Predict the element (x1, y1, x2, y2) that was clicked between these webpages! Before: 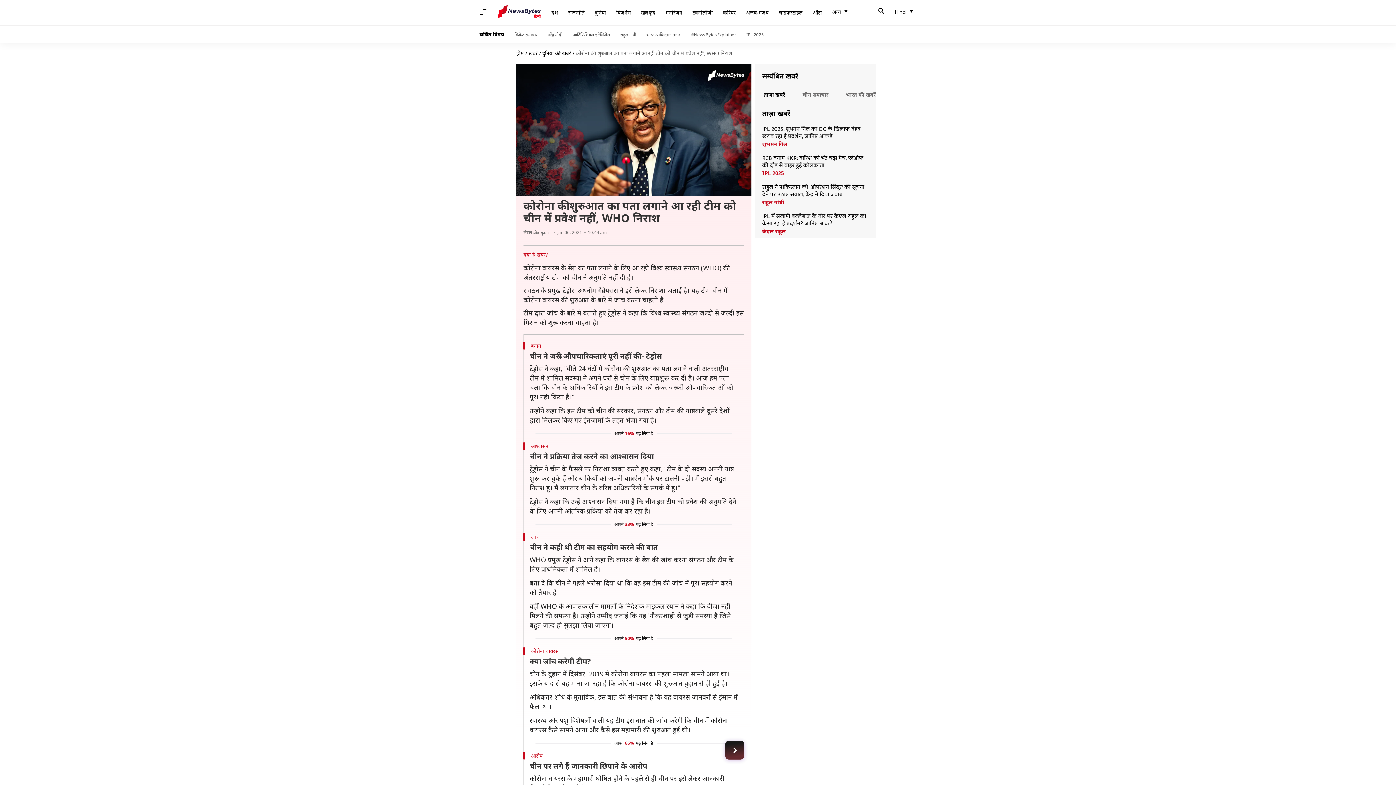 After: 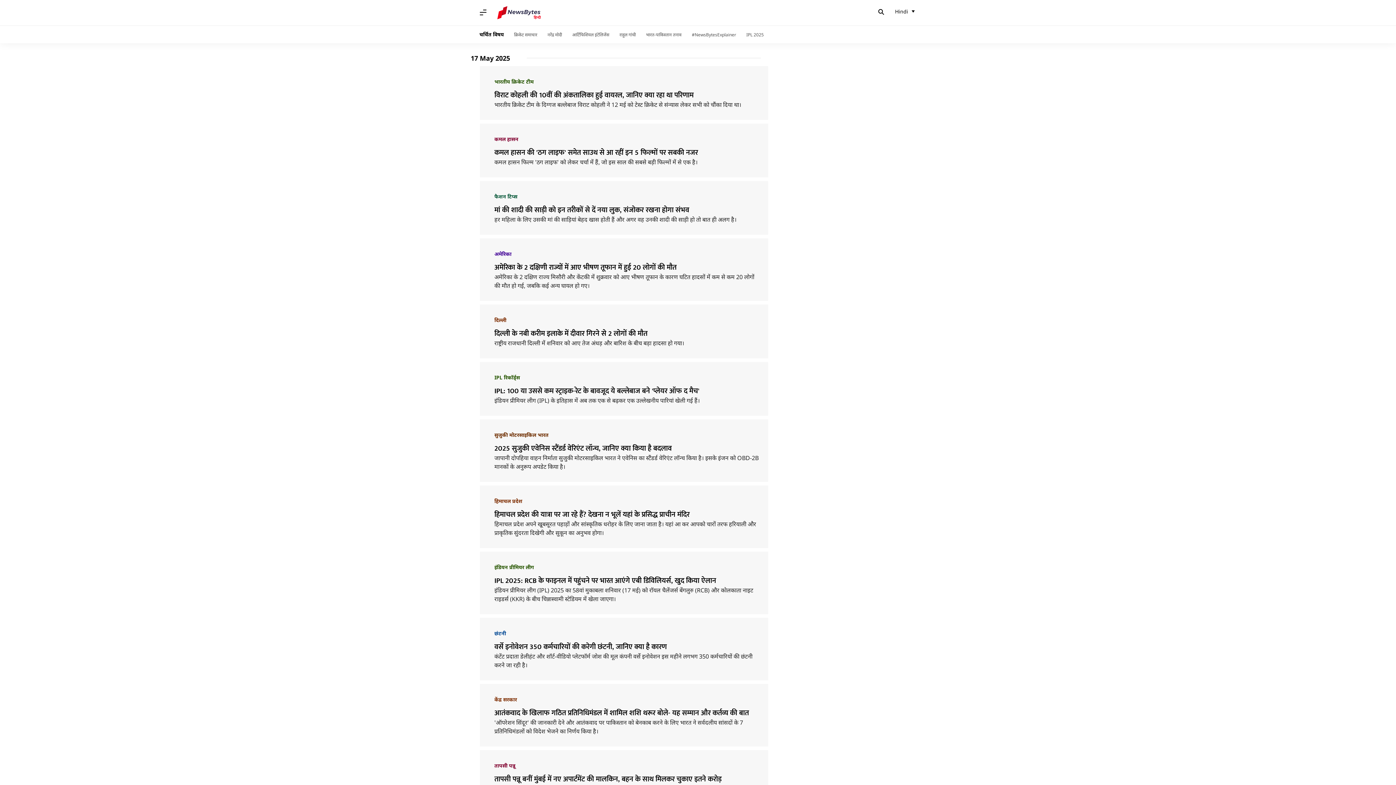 Action: label: खबरें bbox: (528, 49, 537, 56)